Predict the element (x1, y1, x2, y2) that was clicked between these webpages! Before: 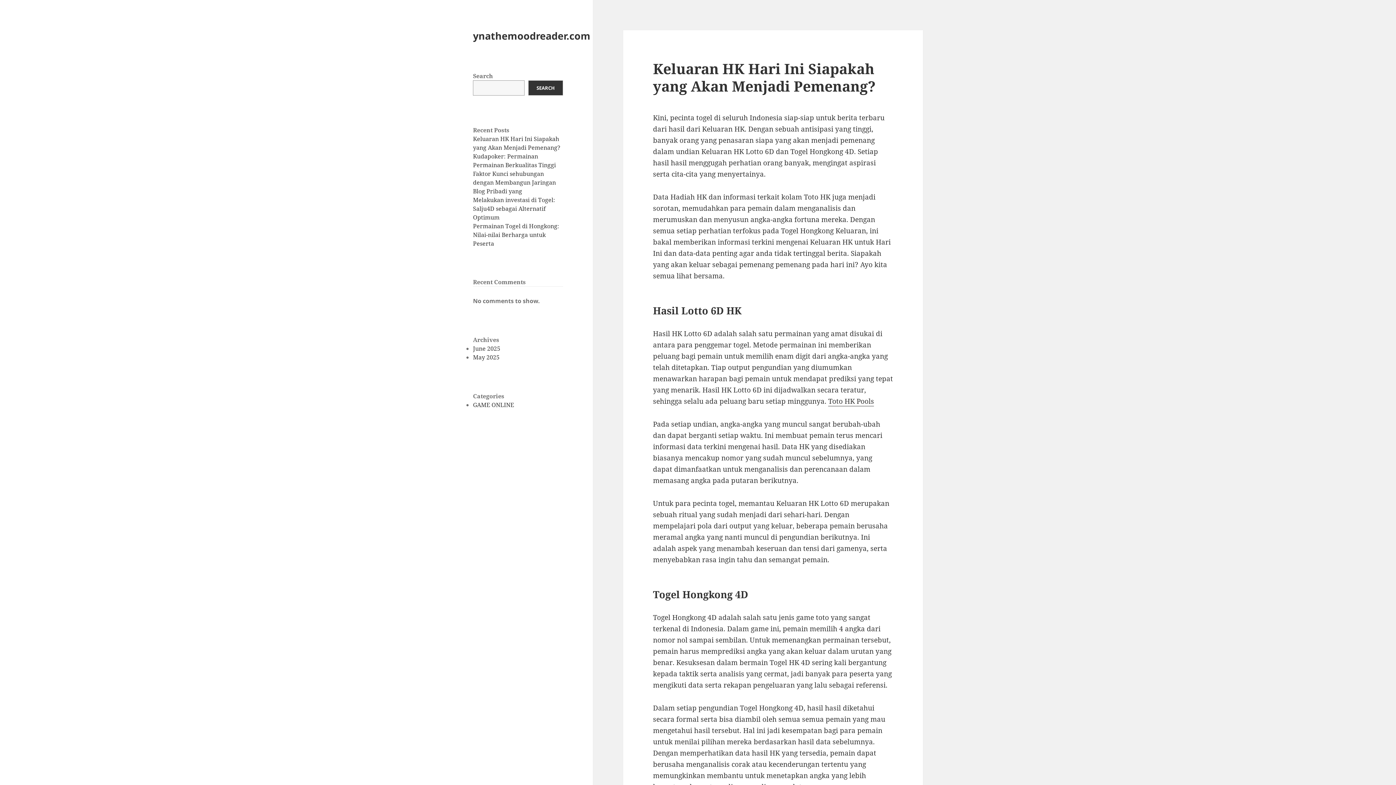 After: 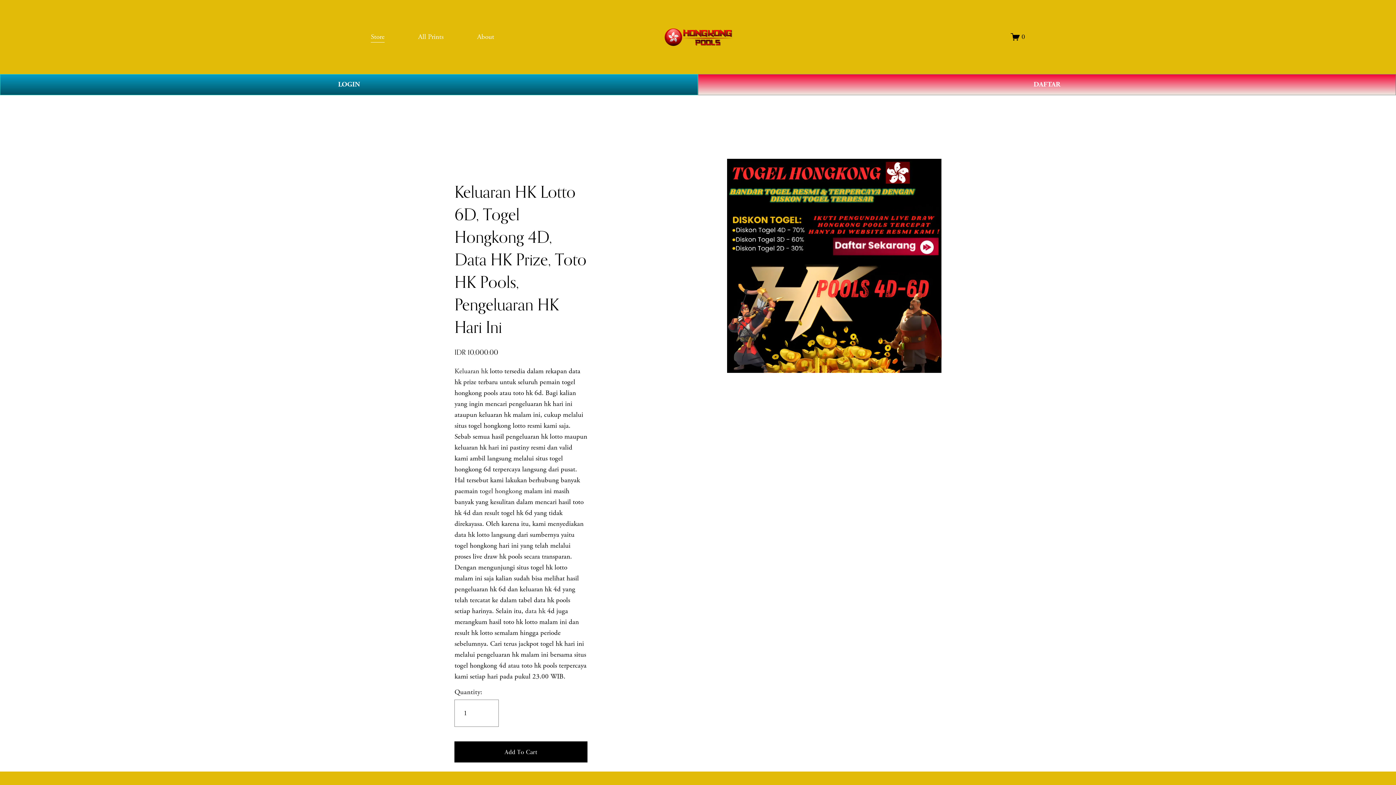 Action: bbox: (828, 396, 874, 406) label: Toto HK Pools